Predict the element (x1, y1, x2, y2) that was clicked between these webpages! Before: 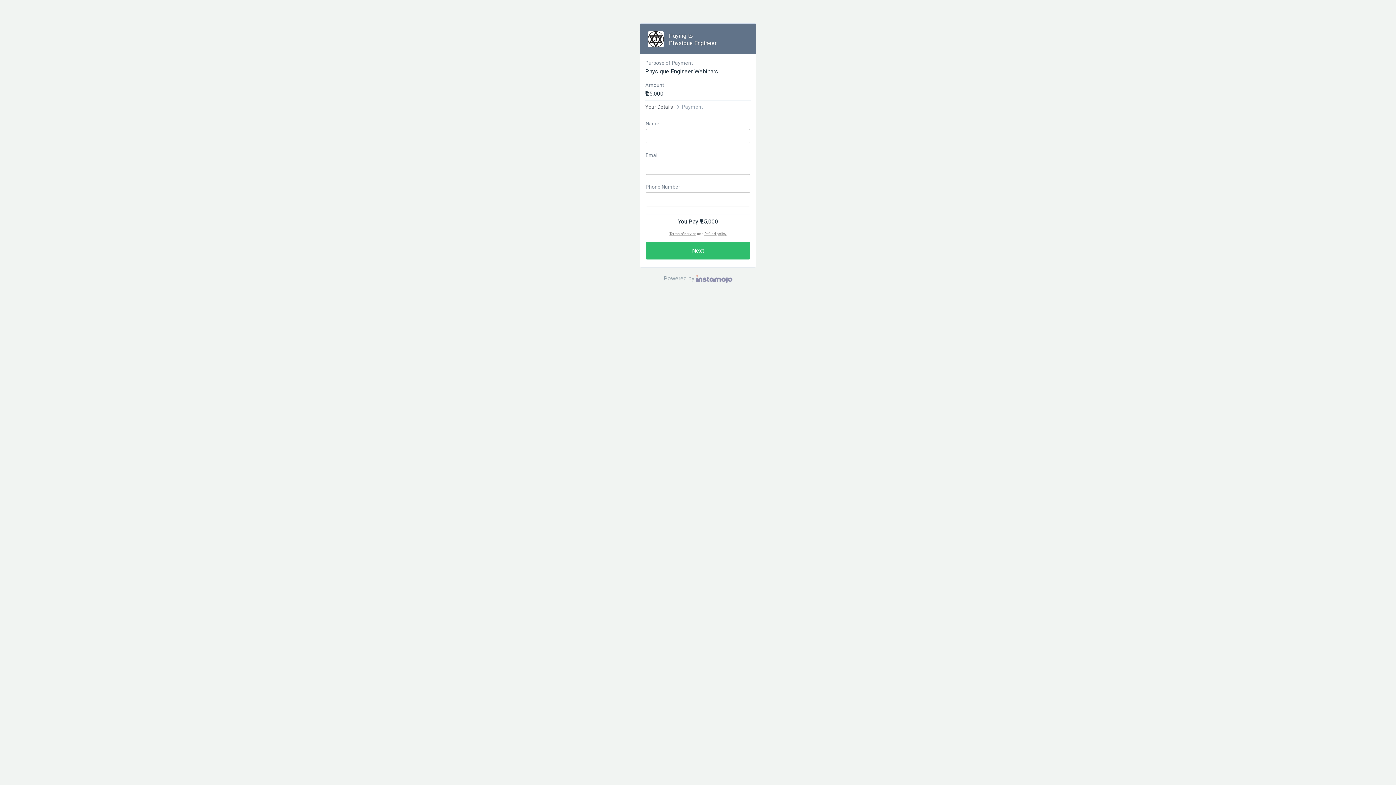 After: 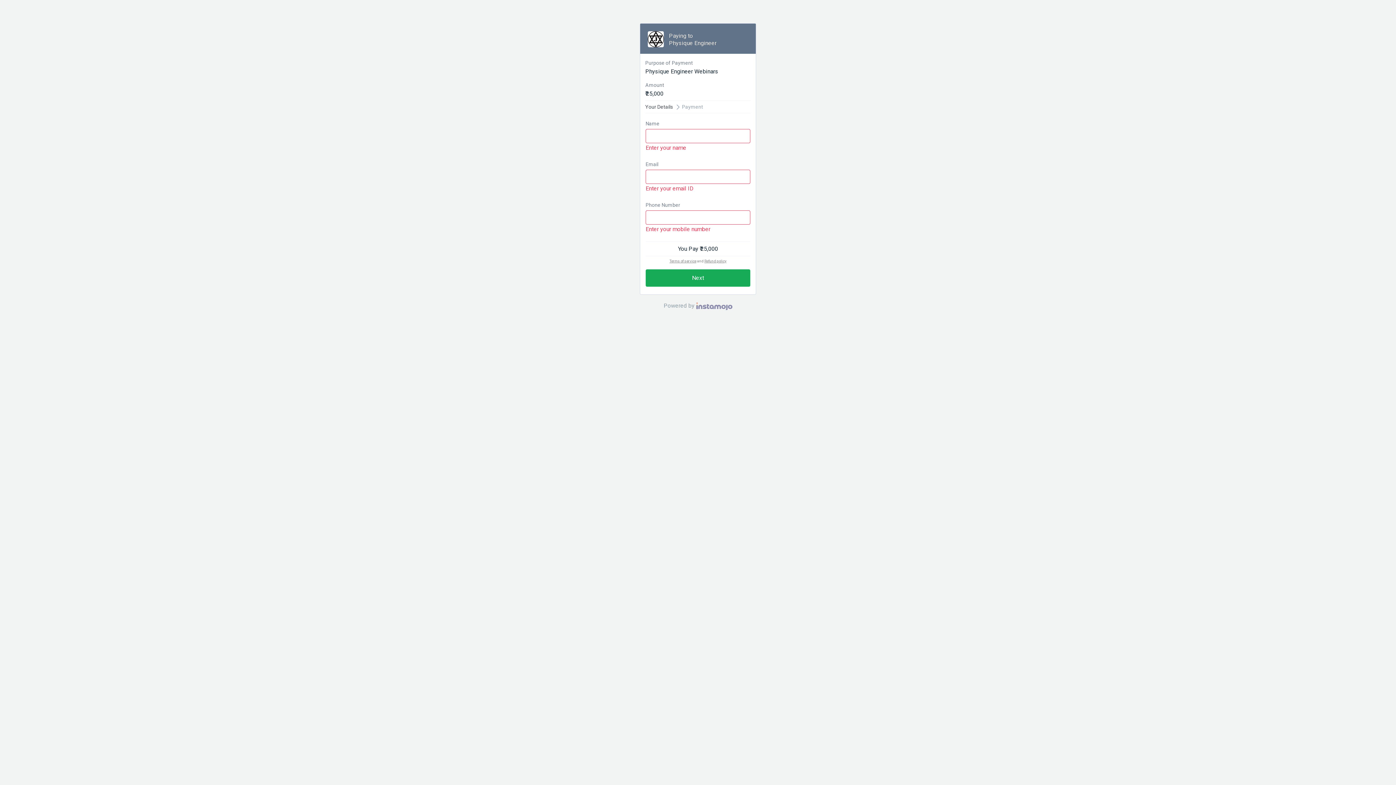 Action: bbox: (645, 242, 750, 259) label: Next